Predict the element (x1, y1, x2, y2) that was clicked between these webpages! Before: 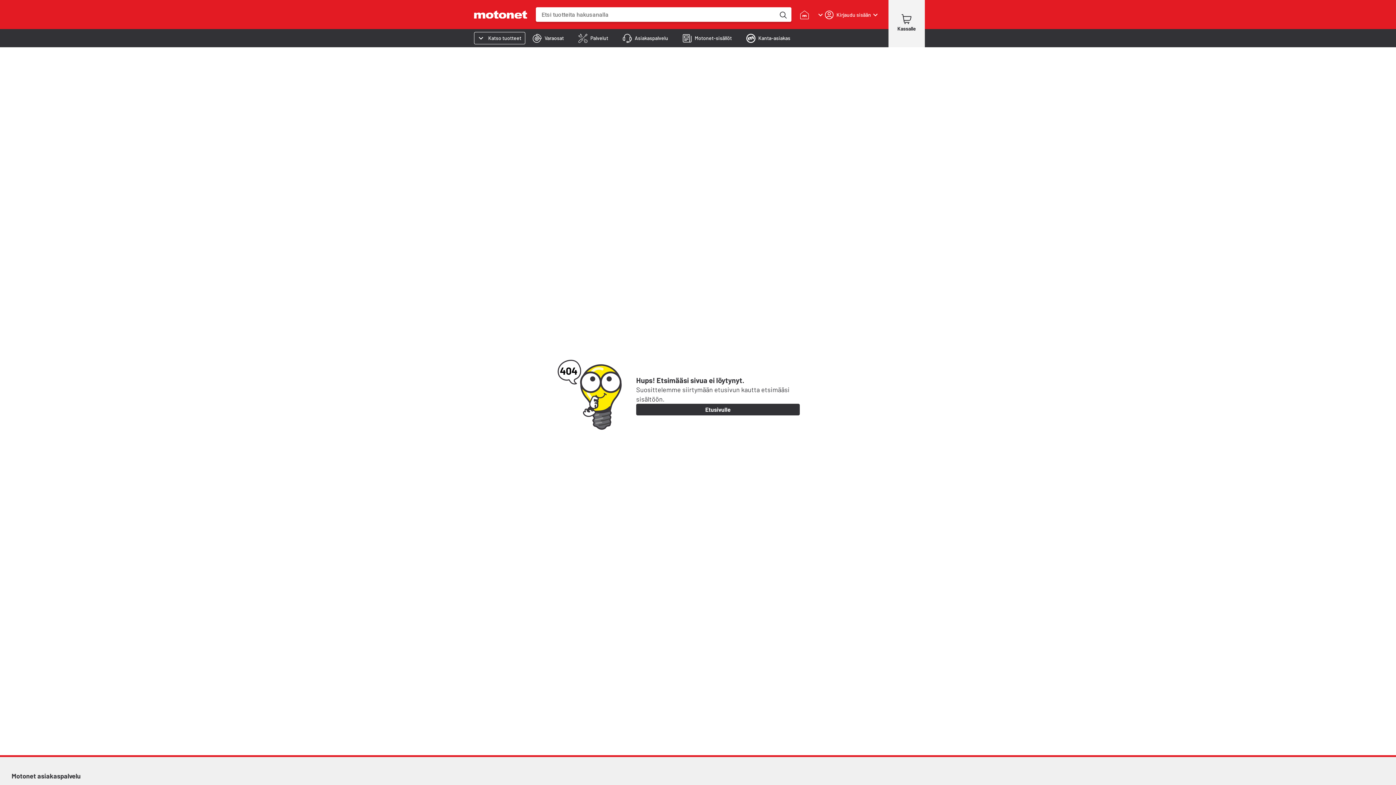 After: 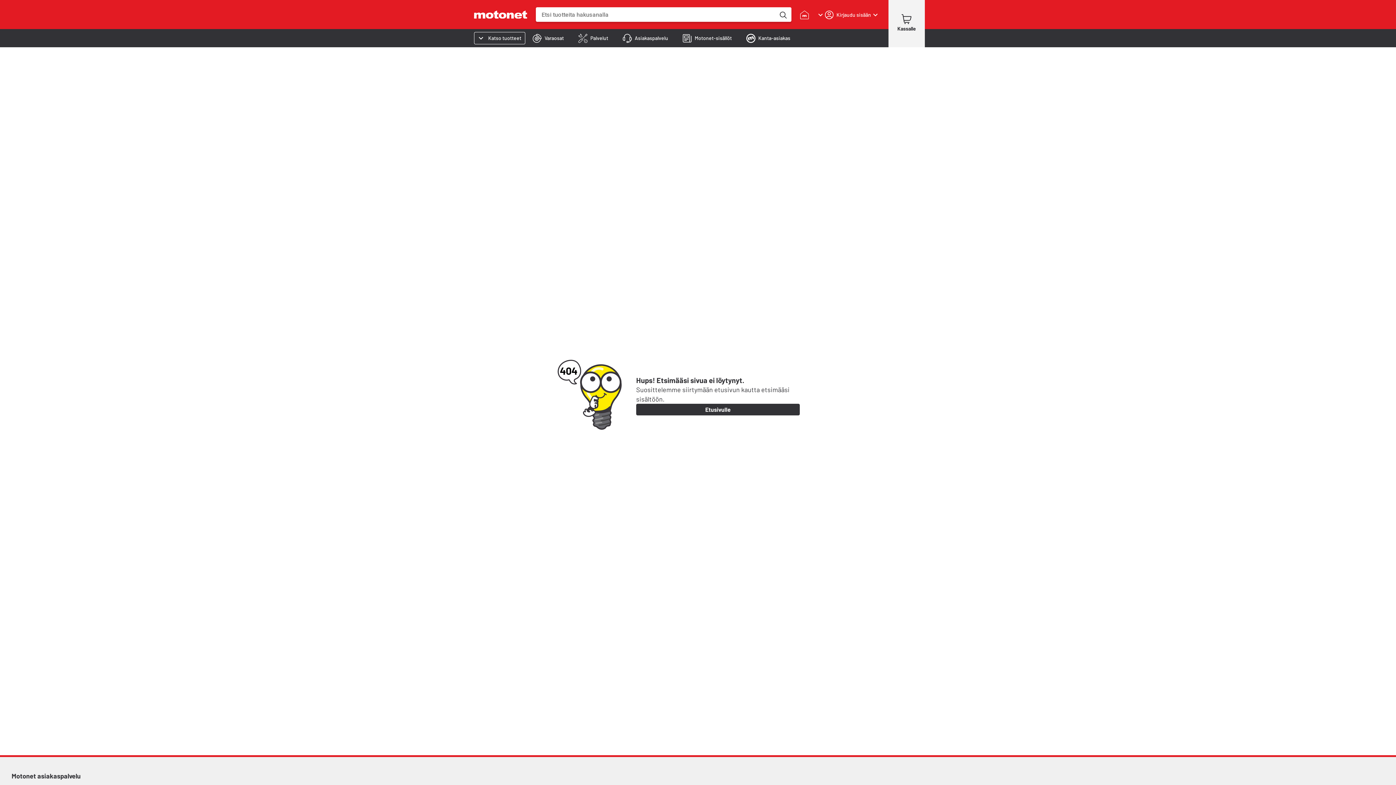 Action: bbox: (800, 10, 825, 19)